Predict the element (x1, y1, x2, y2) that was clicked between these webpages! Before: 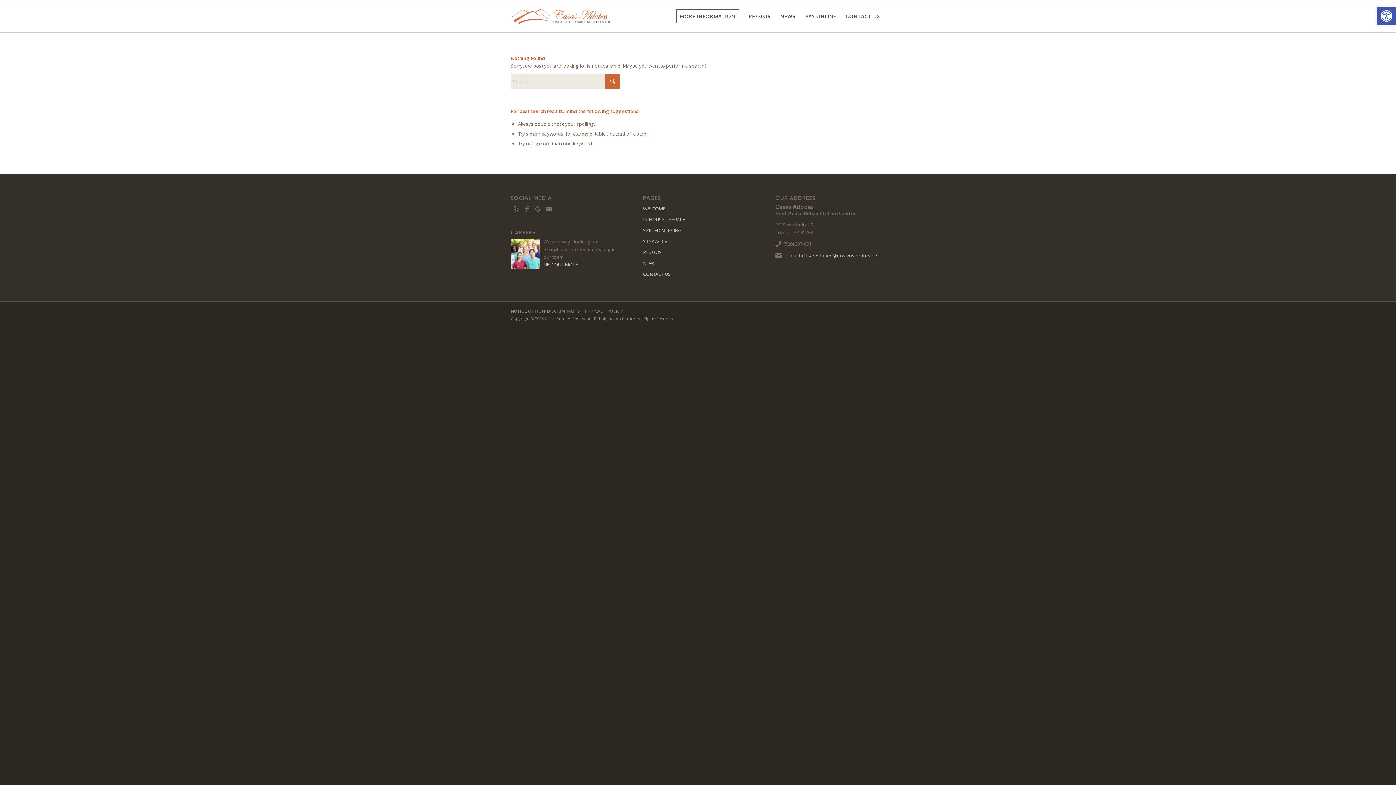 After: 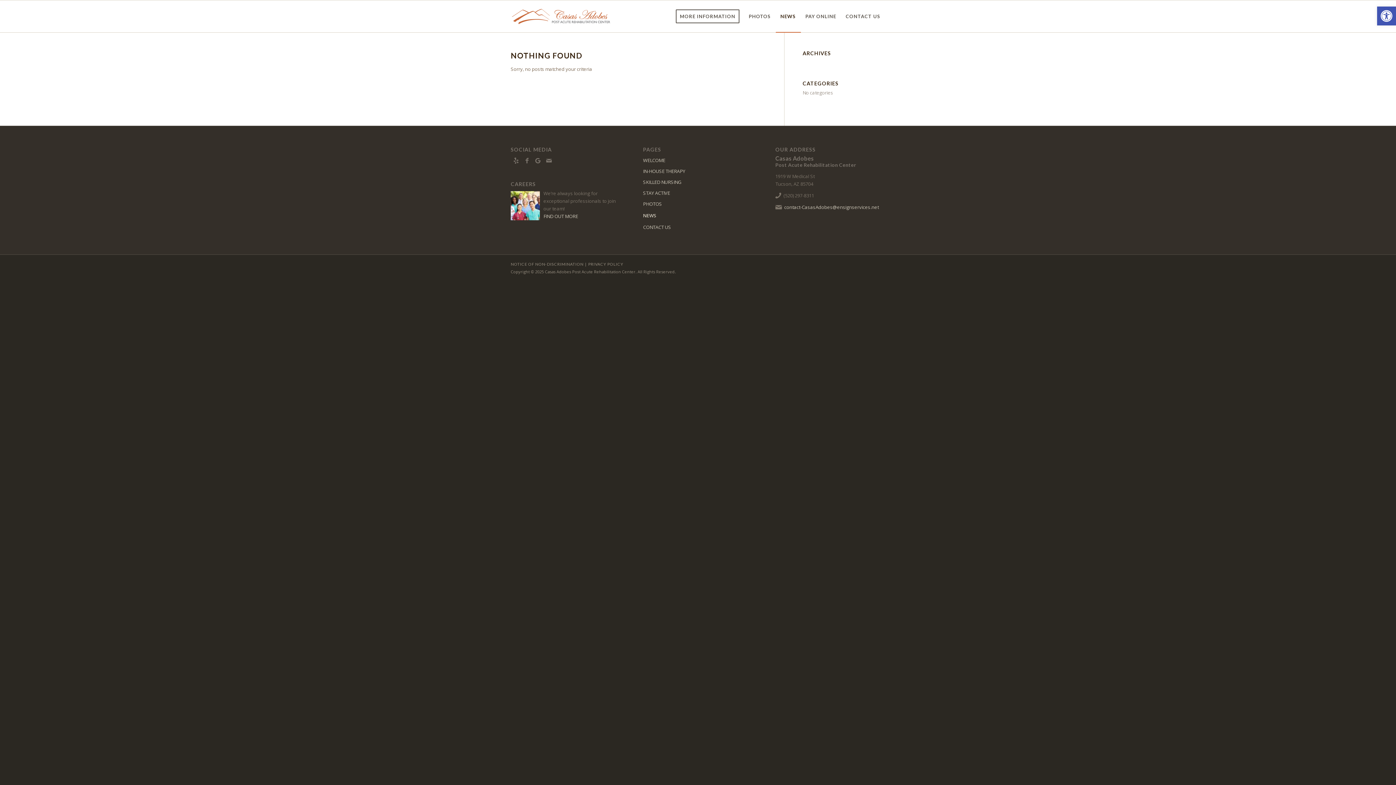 Action: label: NEWS bbox: (643, 258, 753, 269)